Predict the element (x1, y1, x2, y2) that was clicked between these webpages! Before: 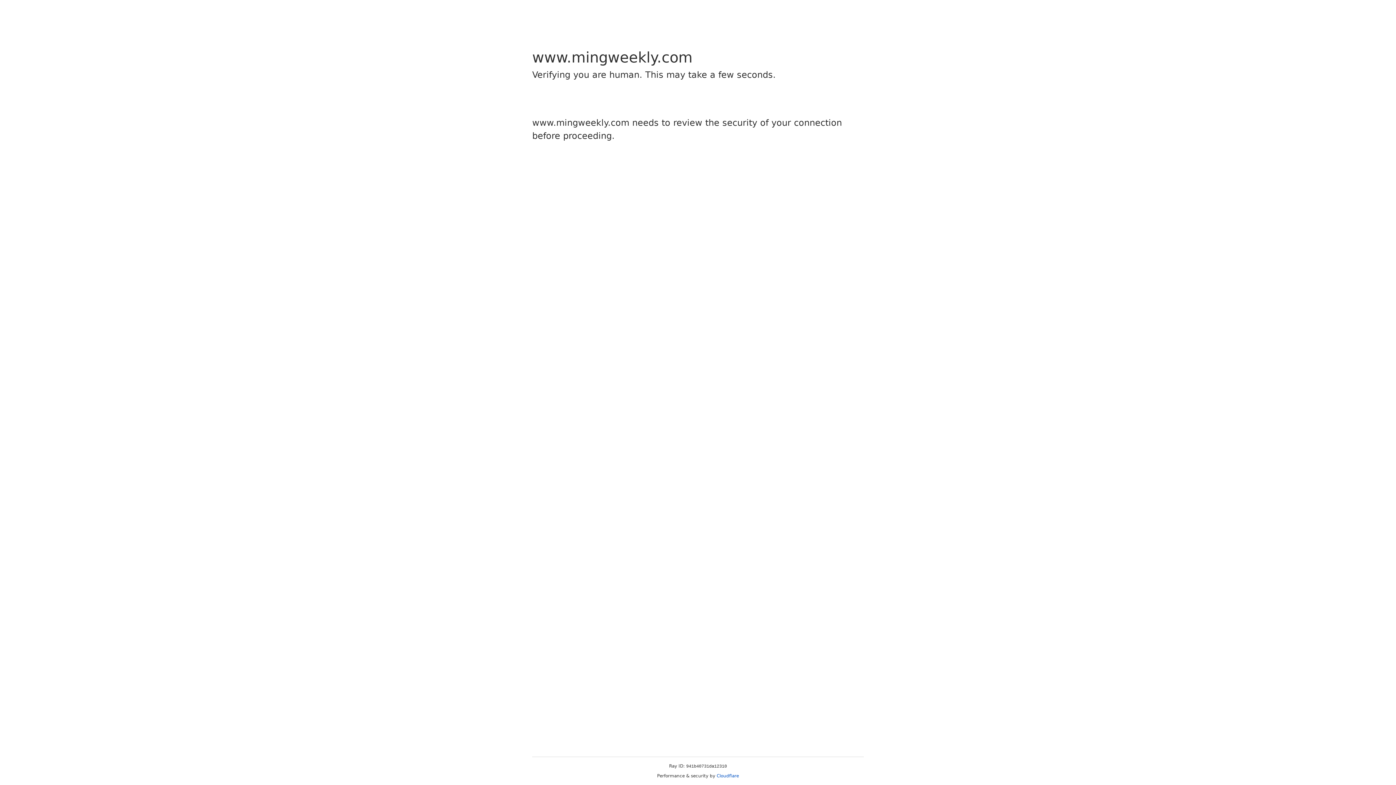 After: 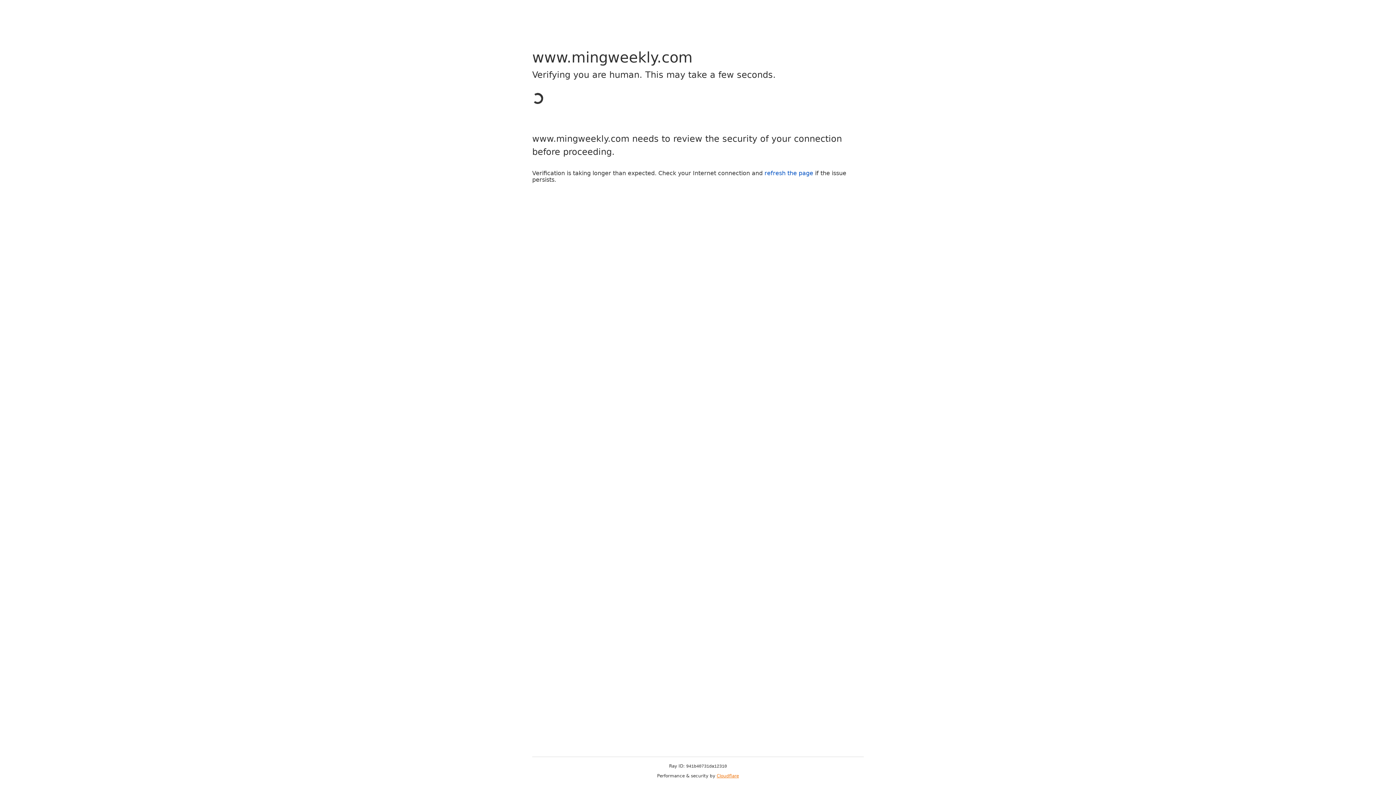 Action: bbox: (716, 773, 739, 778) label: Cloudflare